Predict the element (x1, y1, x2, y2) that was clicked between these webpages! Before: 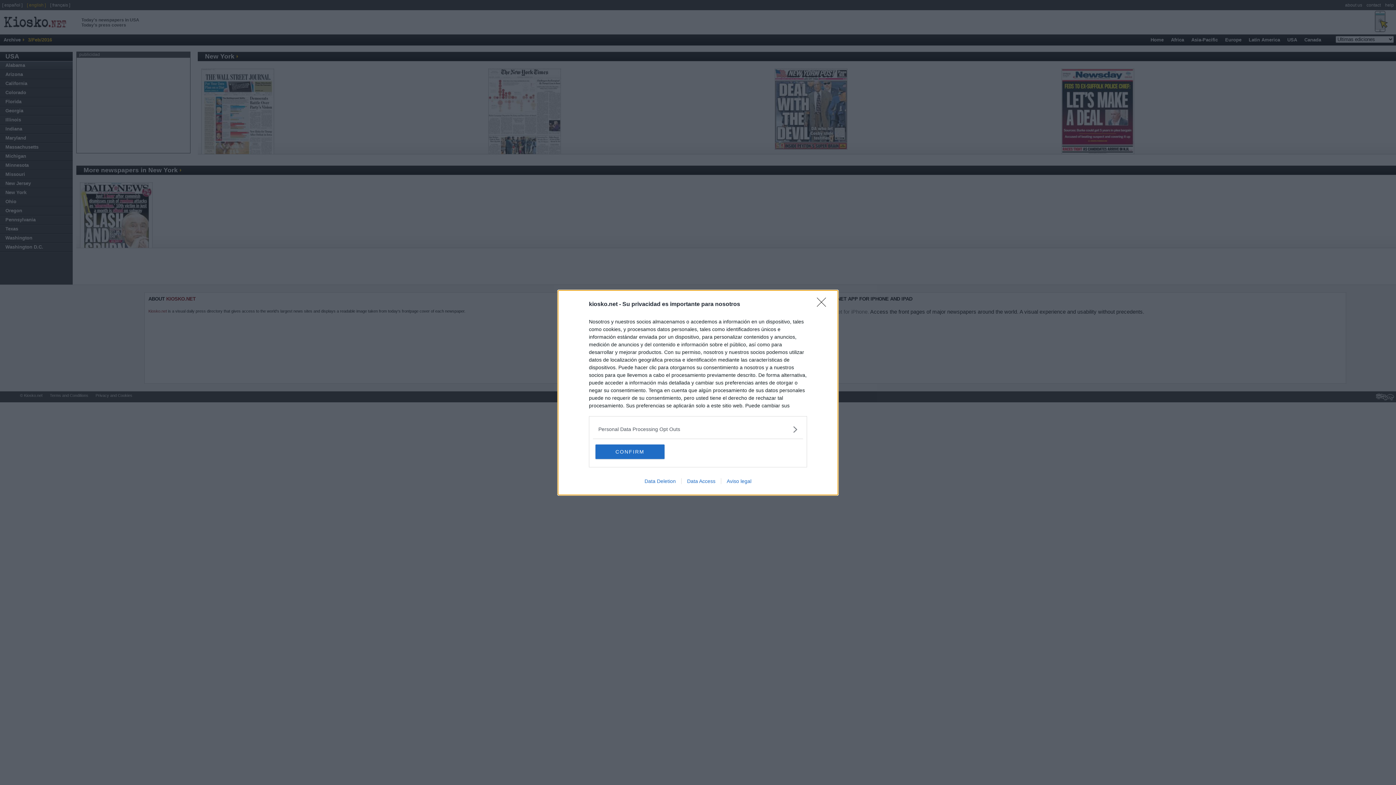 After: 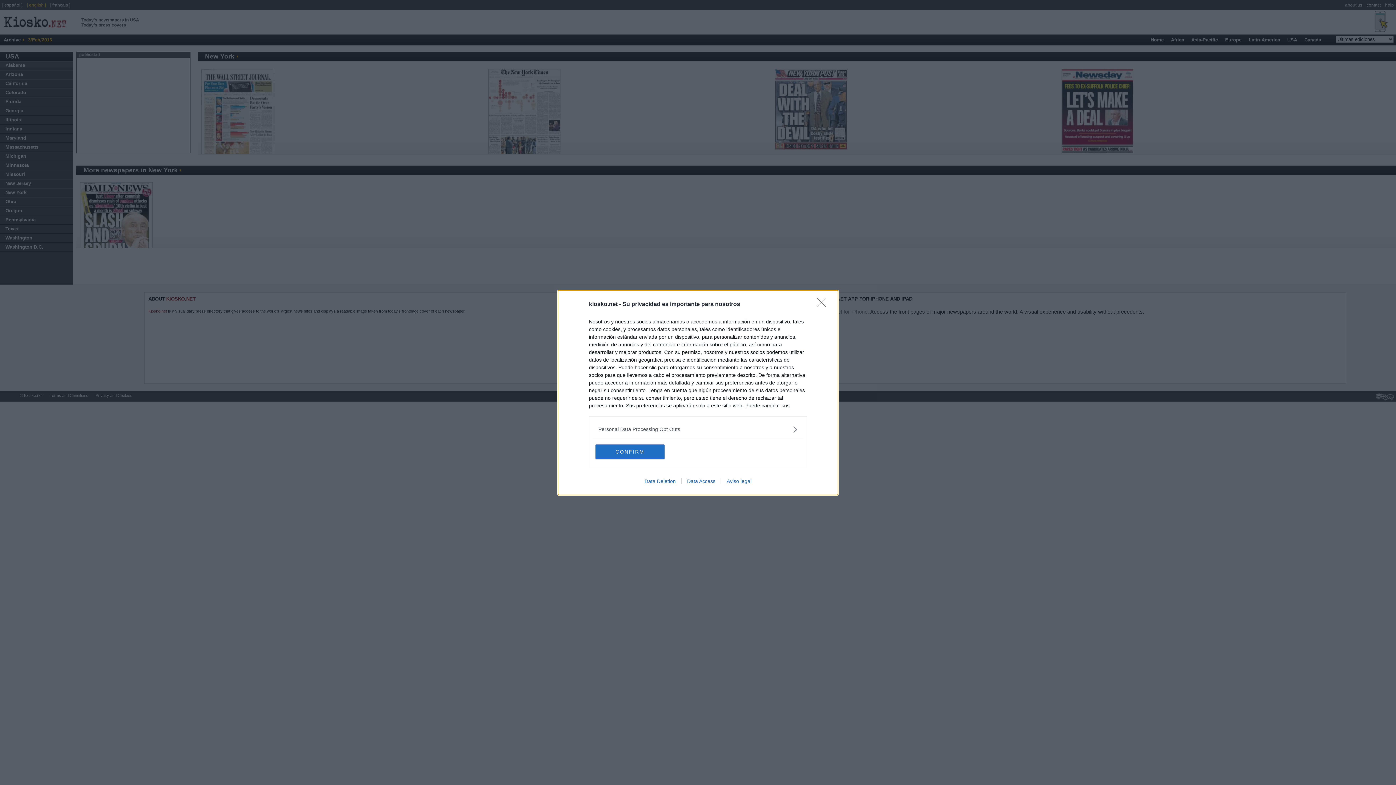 Action: label: Data Deletion bbox: (639, 478, 681, 484)